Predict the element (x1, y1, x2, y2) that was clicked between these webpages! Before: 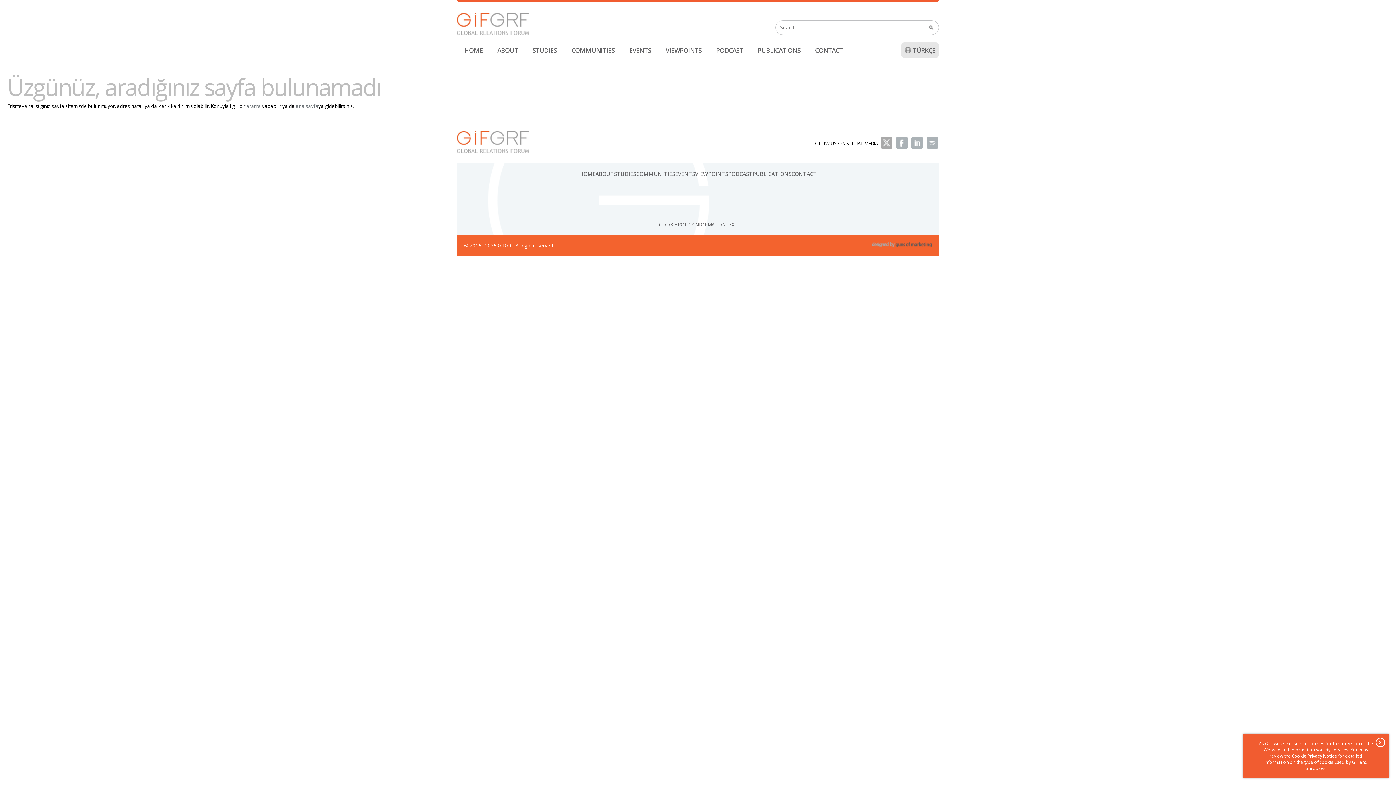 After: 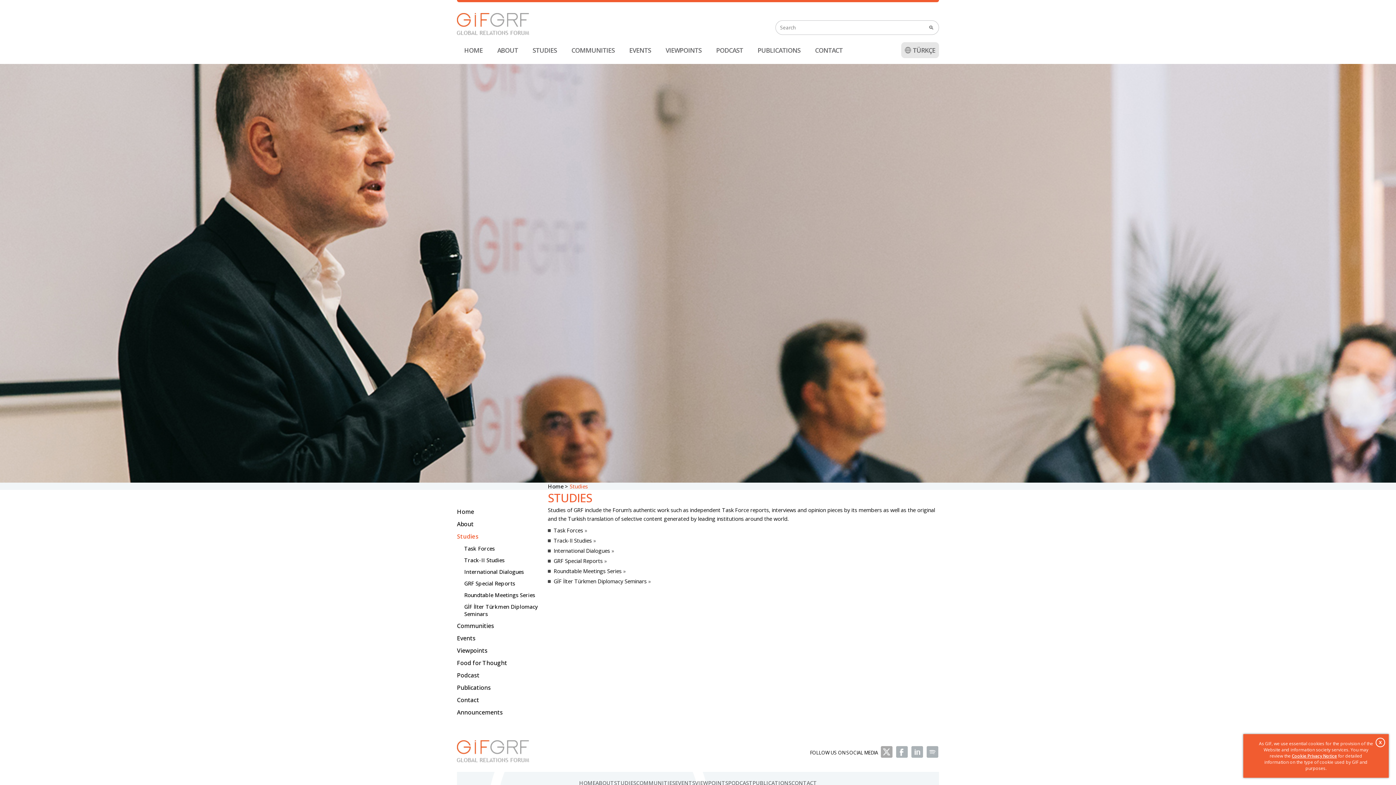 Action: bbox: (525, 42, 564, 58) label: STUDIES